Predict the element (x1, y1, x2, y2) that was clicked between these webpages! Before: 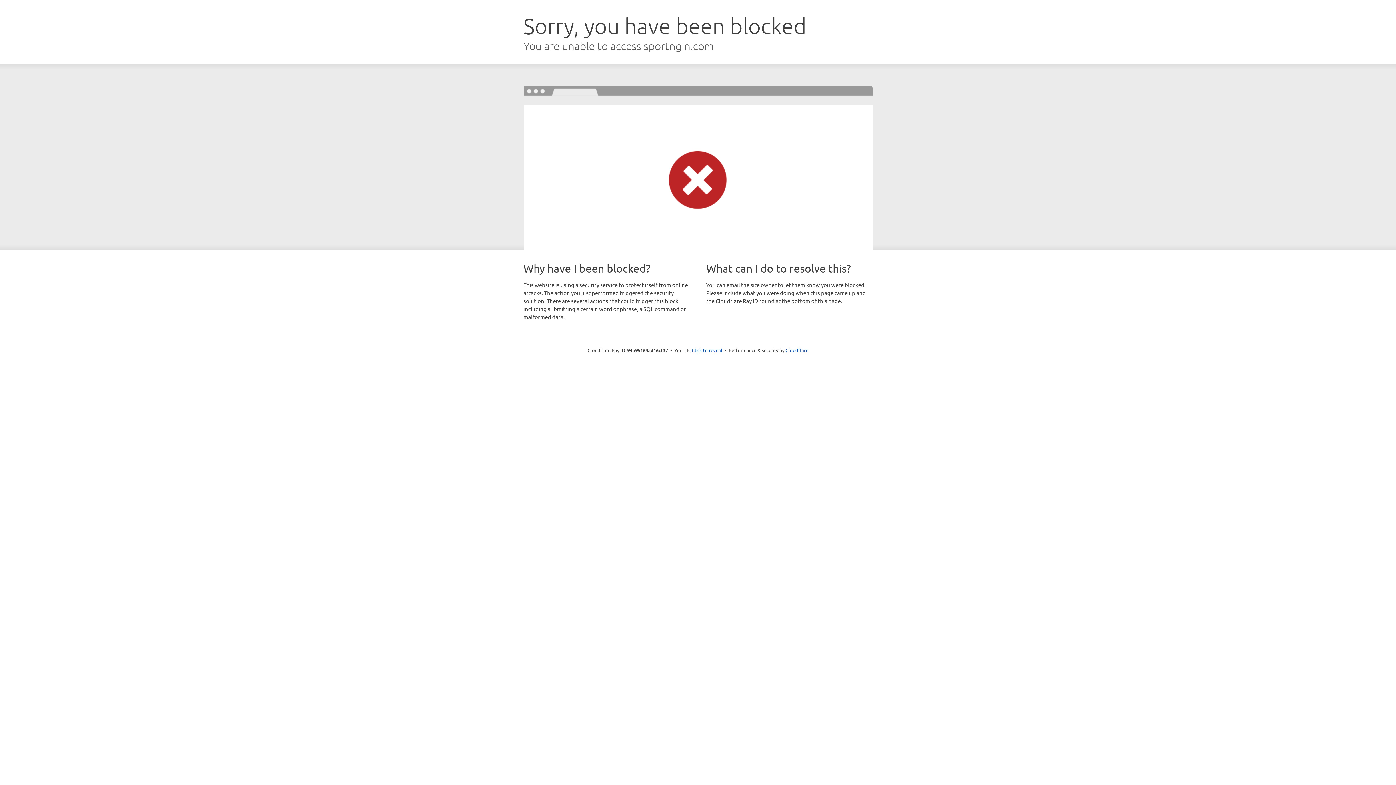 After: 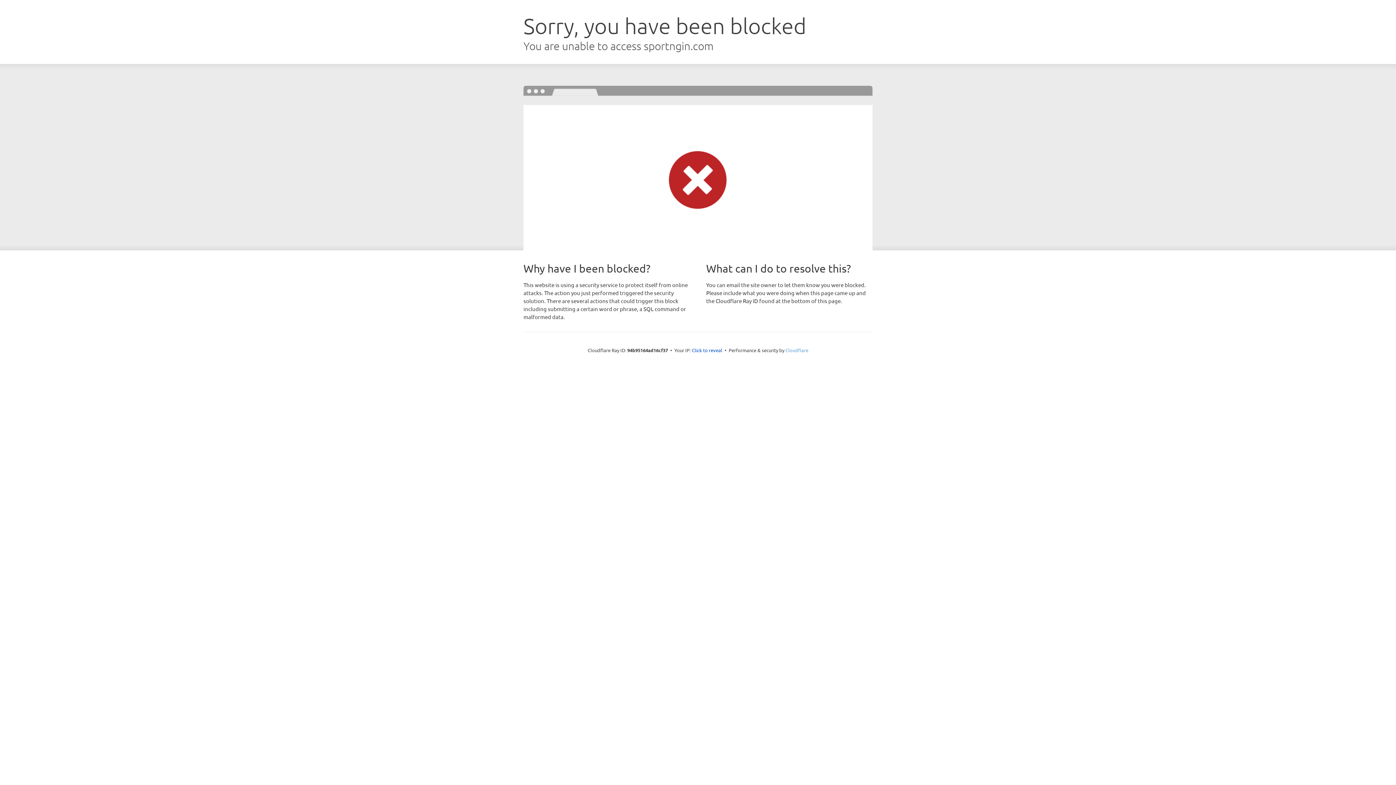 Action: bbox: (785, 347, 808, 353) label: Cloudflare